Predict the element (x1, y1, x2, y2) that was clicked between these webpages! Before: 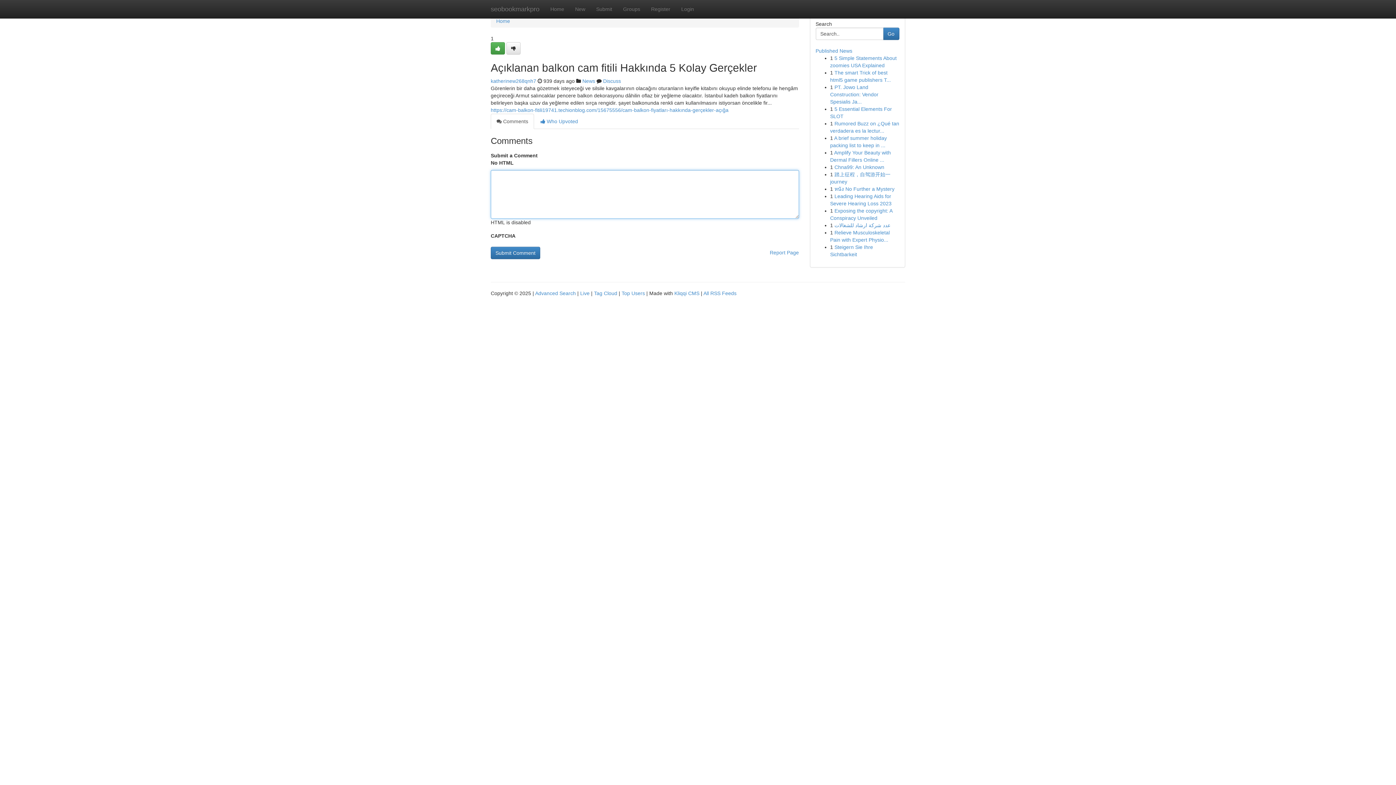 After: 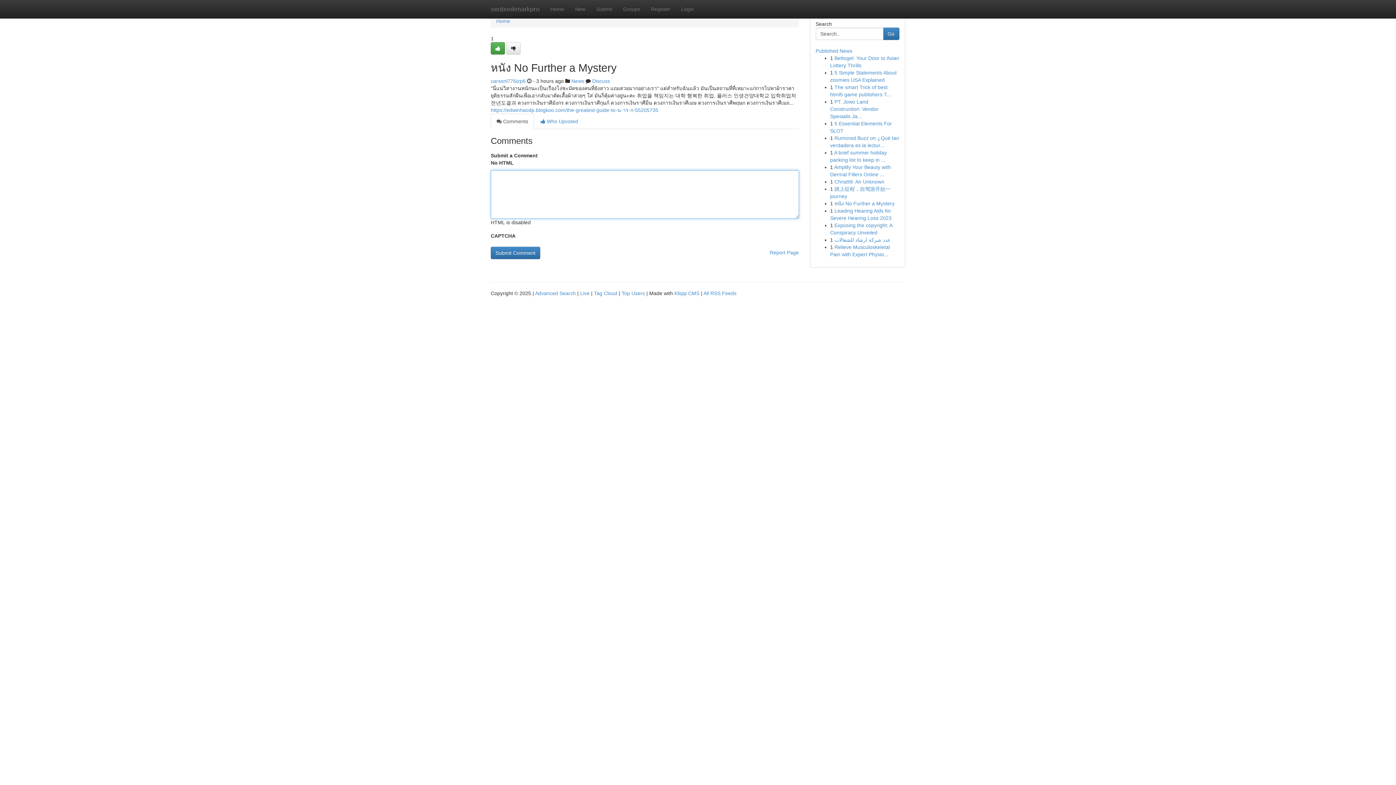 Action: label: หนัง No Further a Mystery bbox: (834, 186, 894, 192)